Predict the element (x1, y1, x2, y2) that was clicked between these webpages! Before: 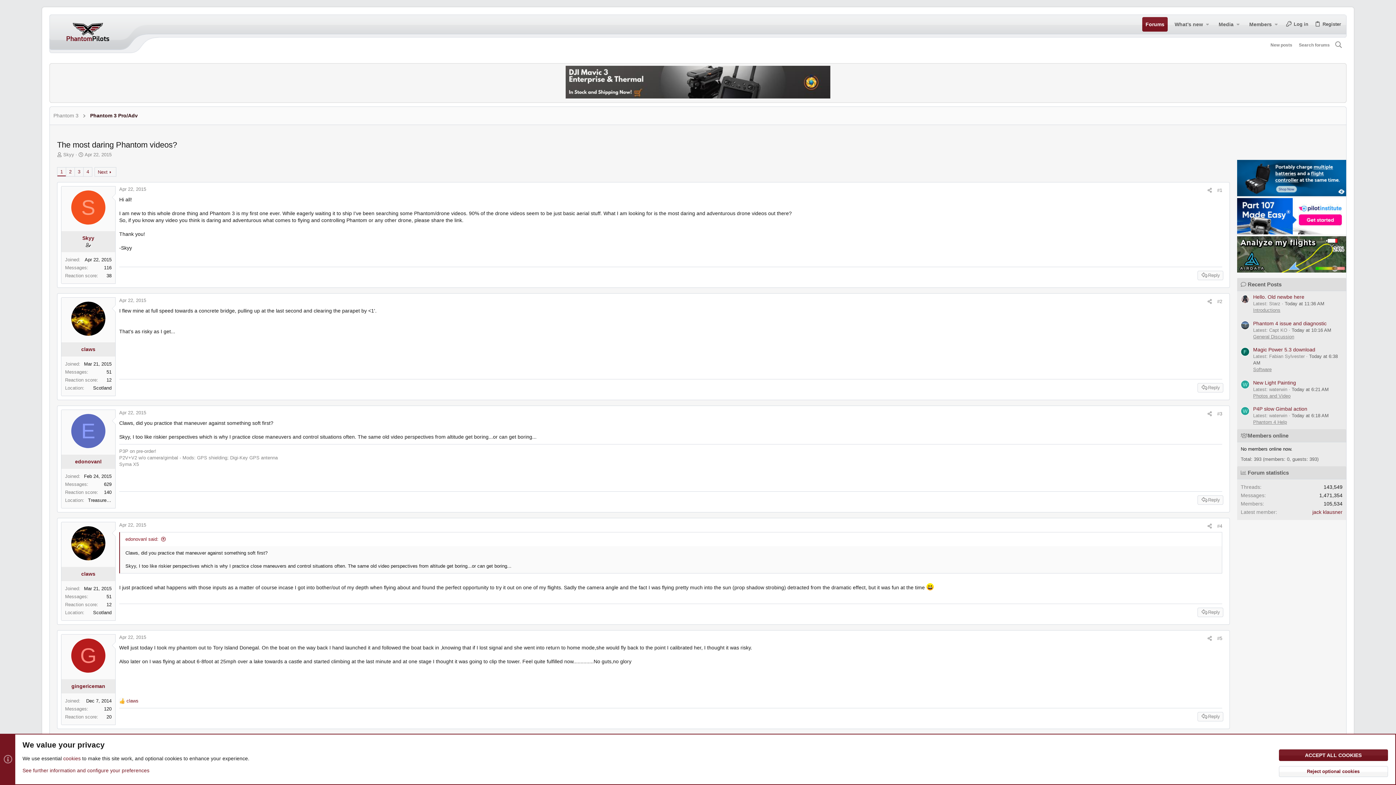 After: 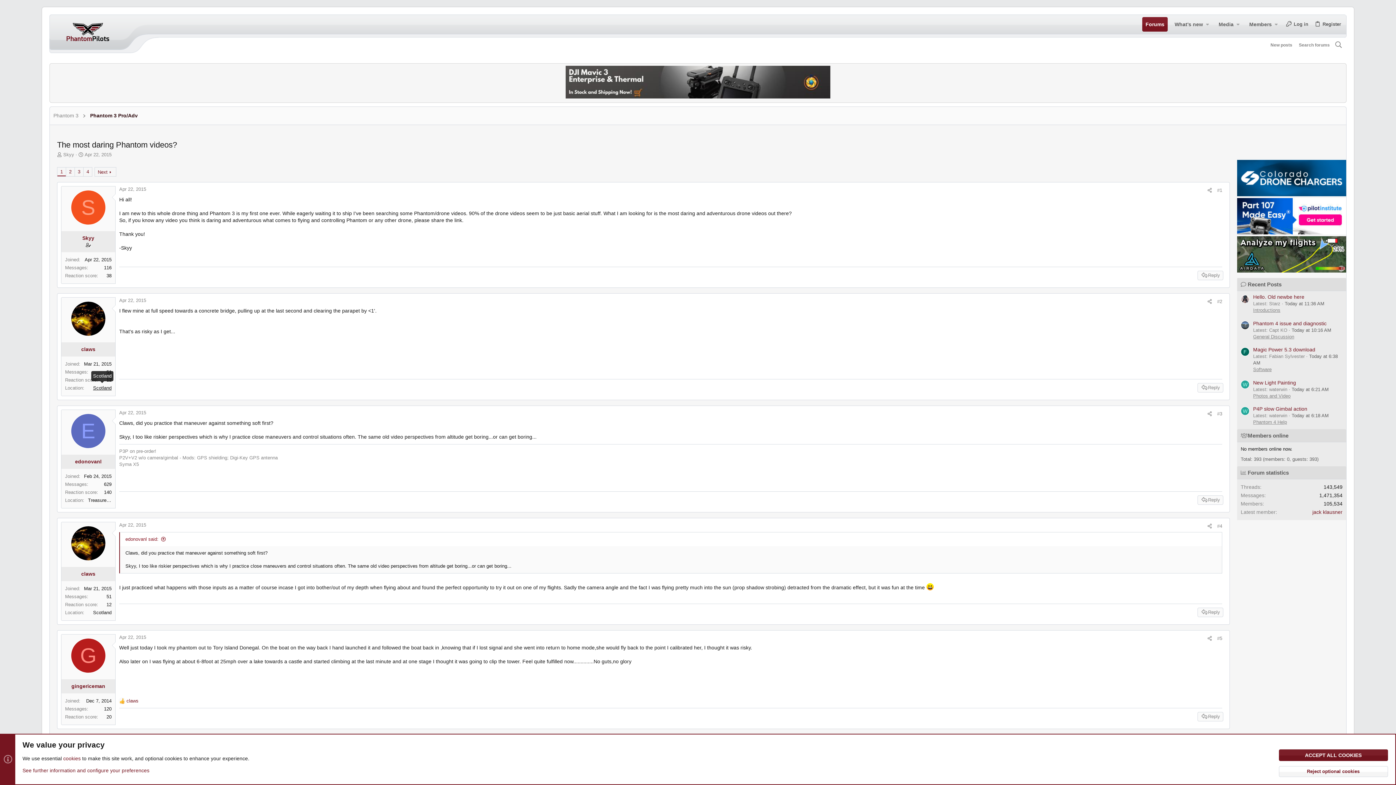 Action: label: Scotland bbox: (93, 385, 111, 390)